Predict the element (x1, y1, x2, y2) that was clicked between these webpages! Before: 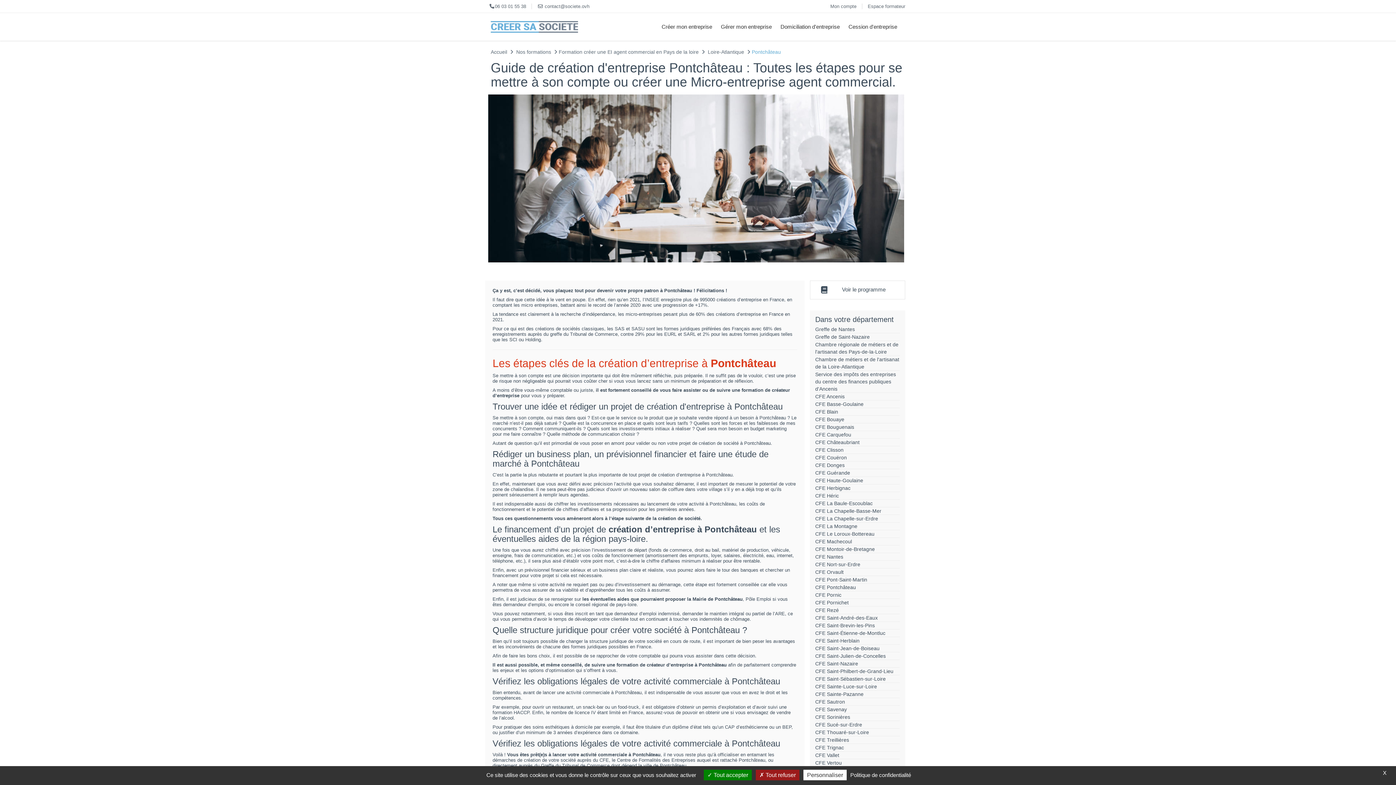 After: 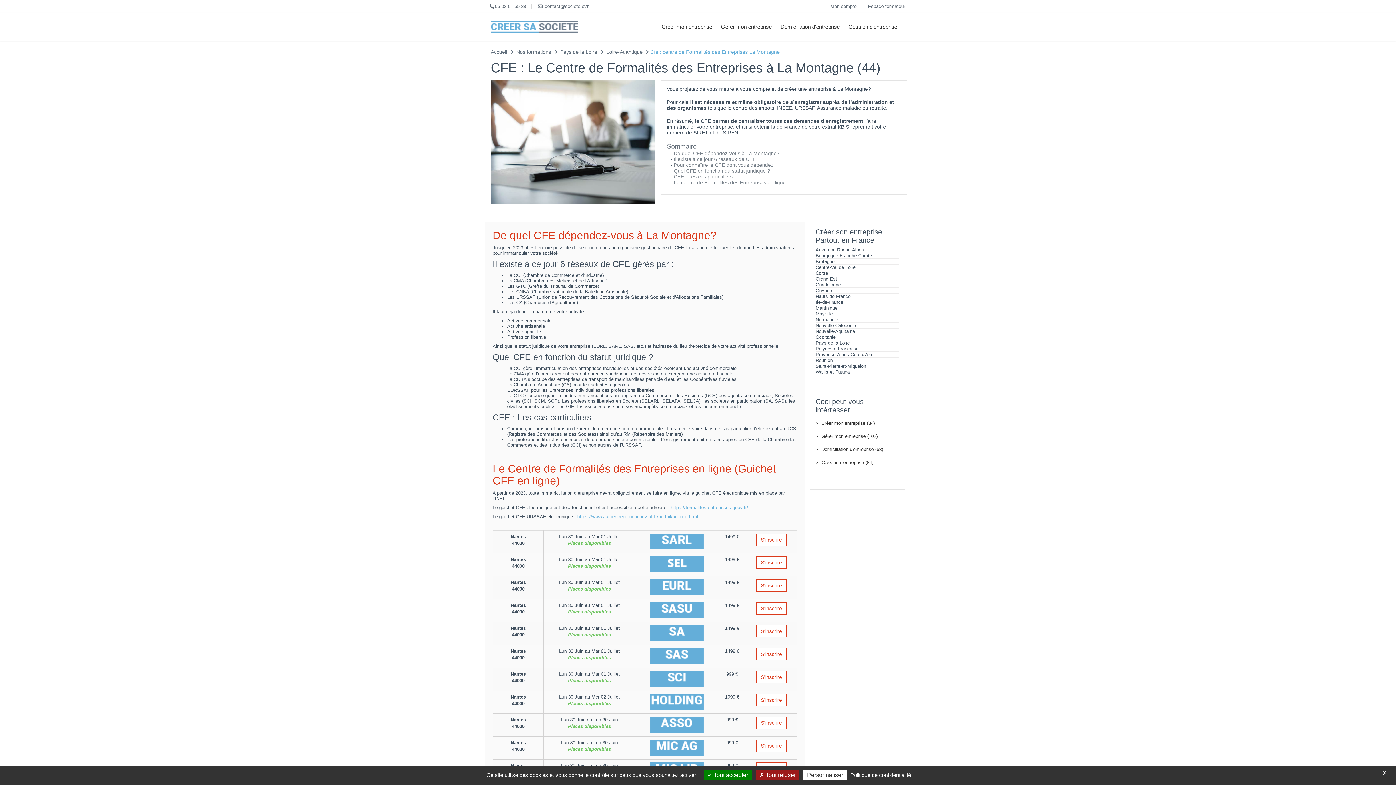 Action: bbox: (815, 522, 900, 530) label: CFE La Montagne